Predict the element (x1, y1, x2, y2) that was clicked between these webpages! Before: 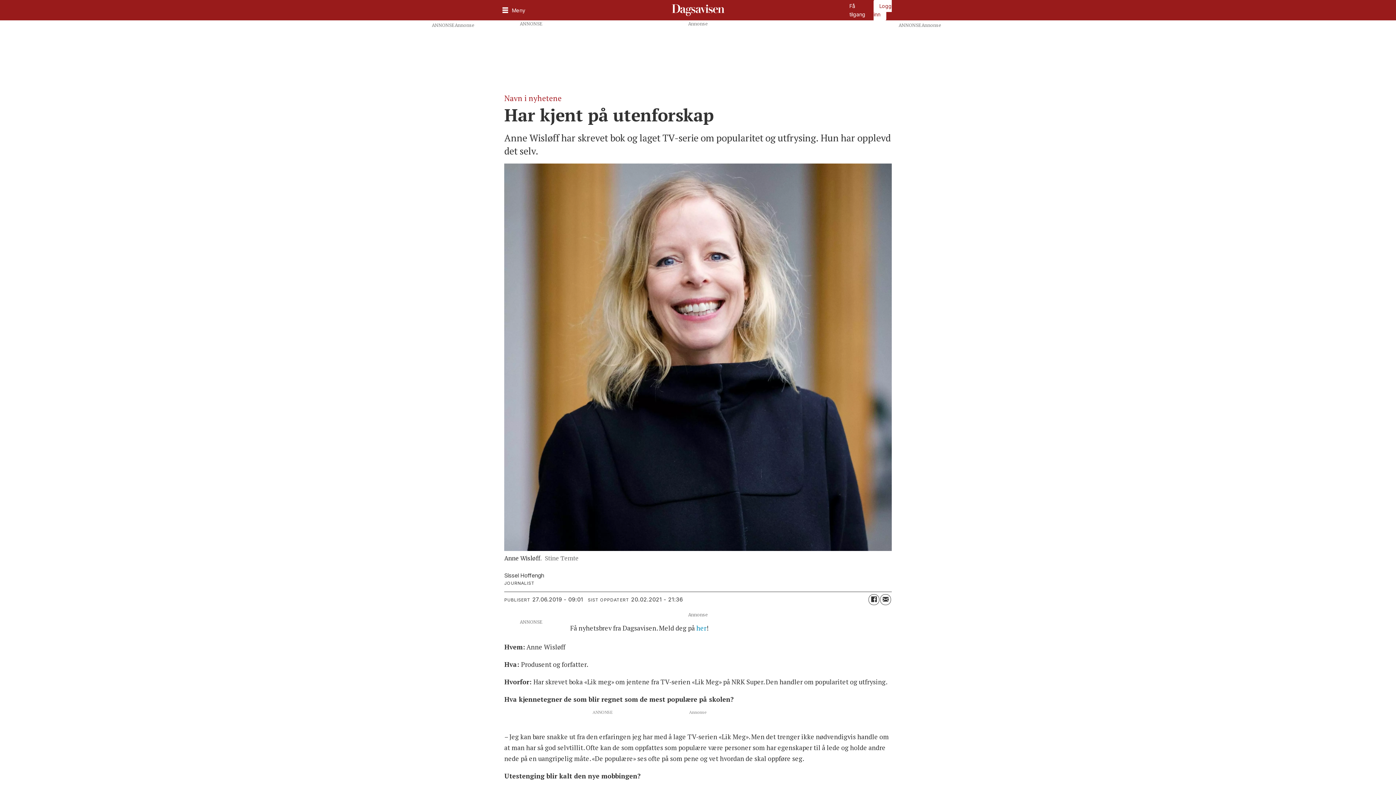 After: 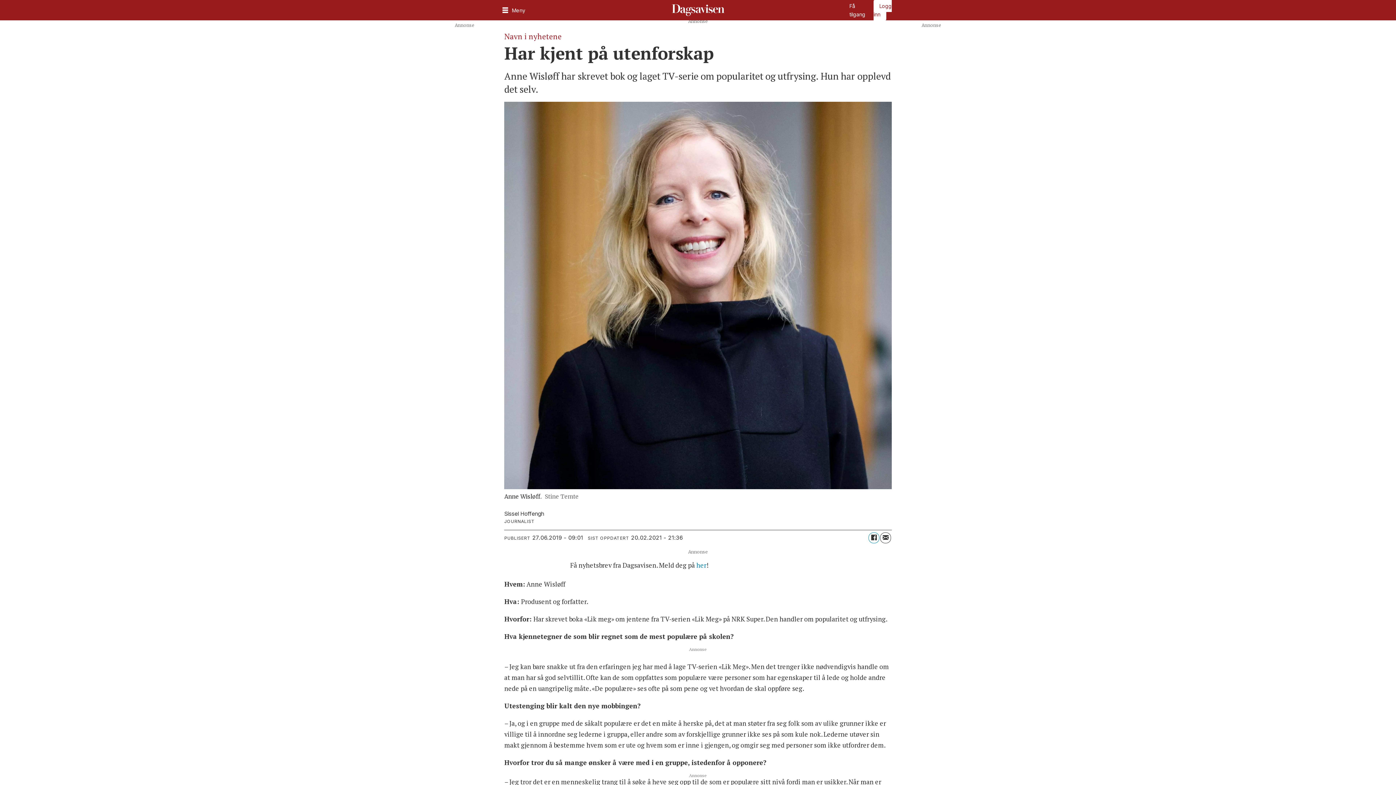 Action: label: Del på Facebook bbox: (868, 587, 879, 598)